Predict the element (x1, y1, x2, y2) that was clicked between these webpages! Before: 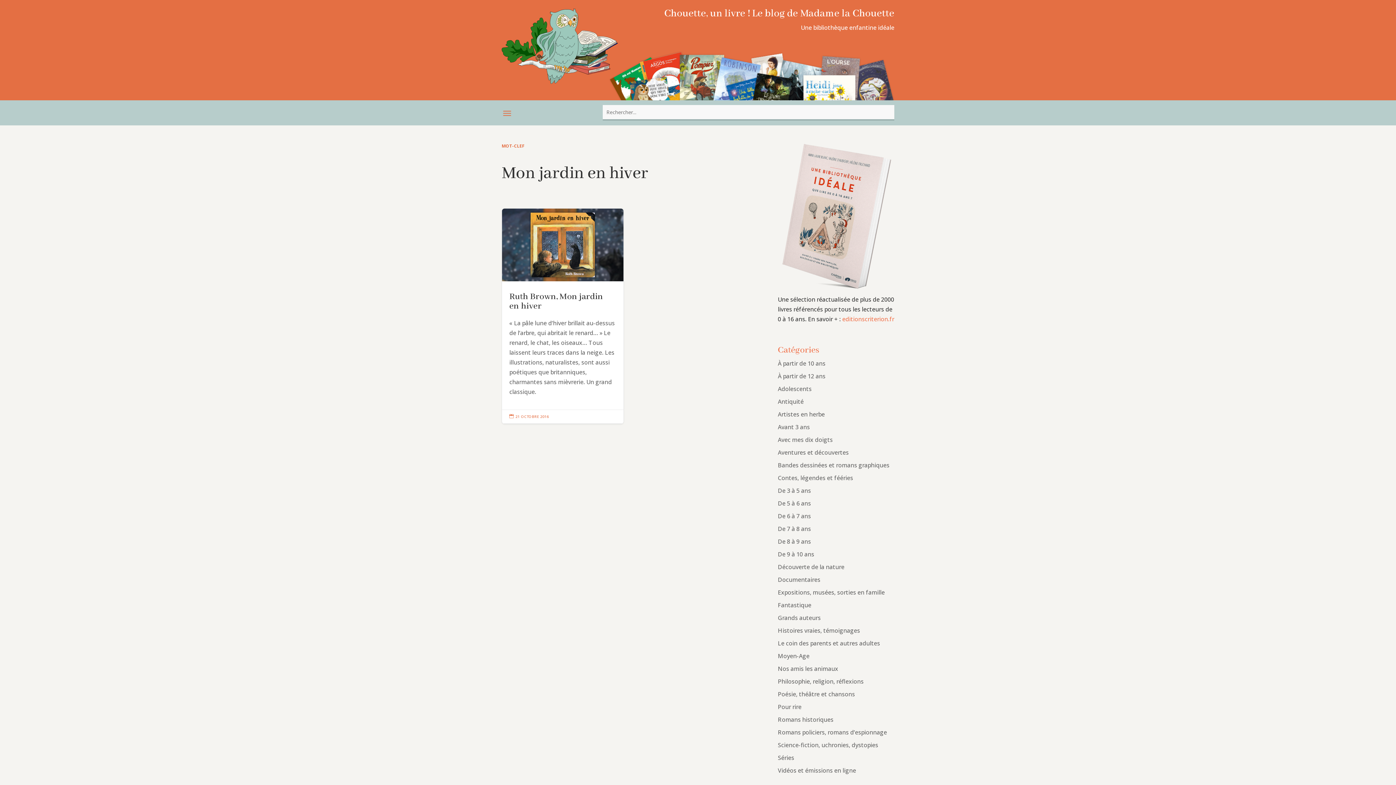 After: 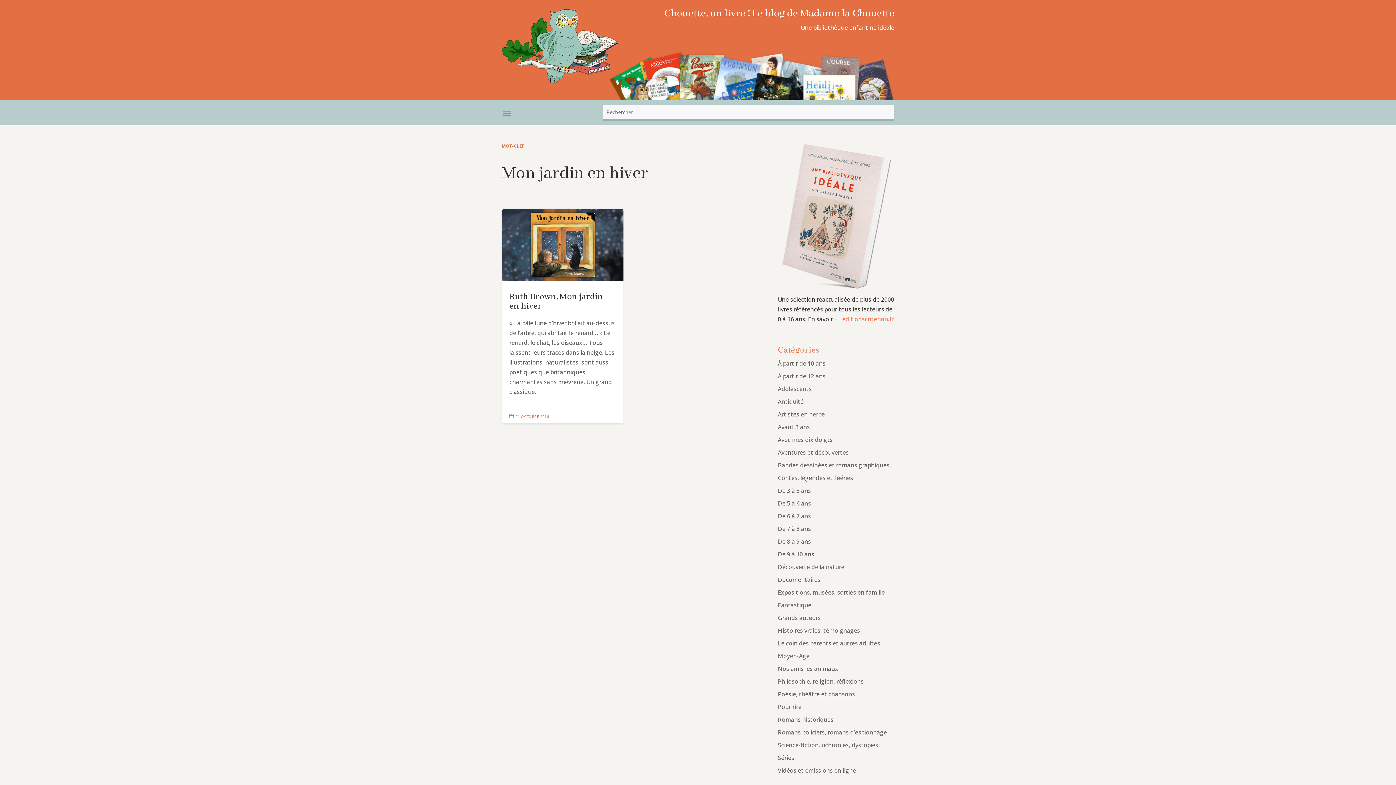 Action: bbox: (842, 315, 894, 323) label: editionscriterion.fr